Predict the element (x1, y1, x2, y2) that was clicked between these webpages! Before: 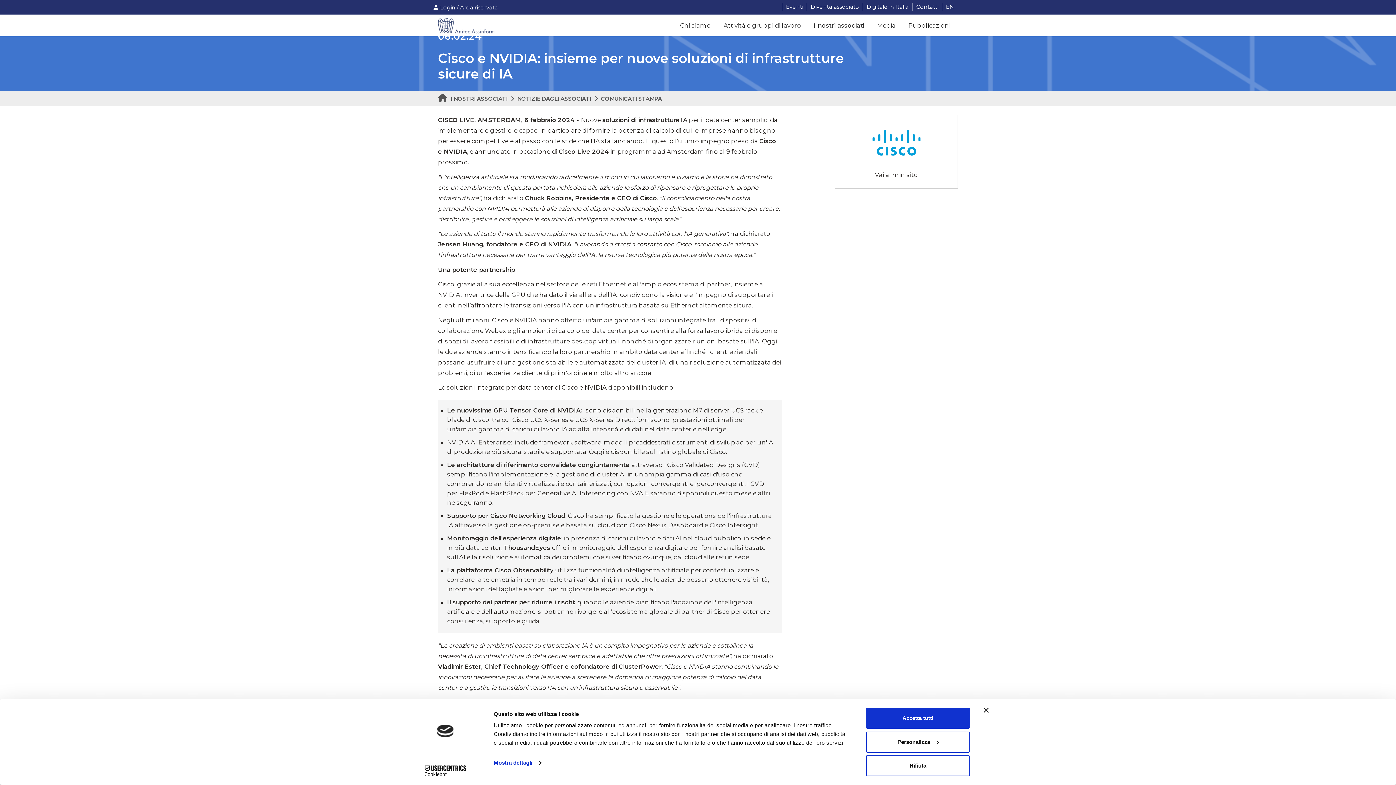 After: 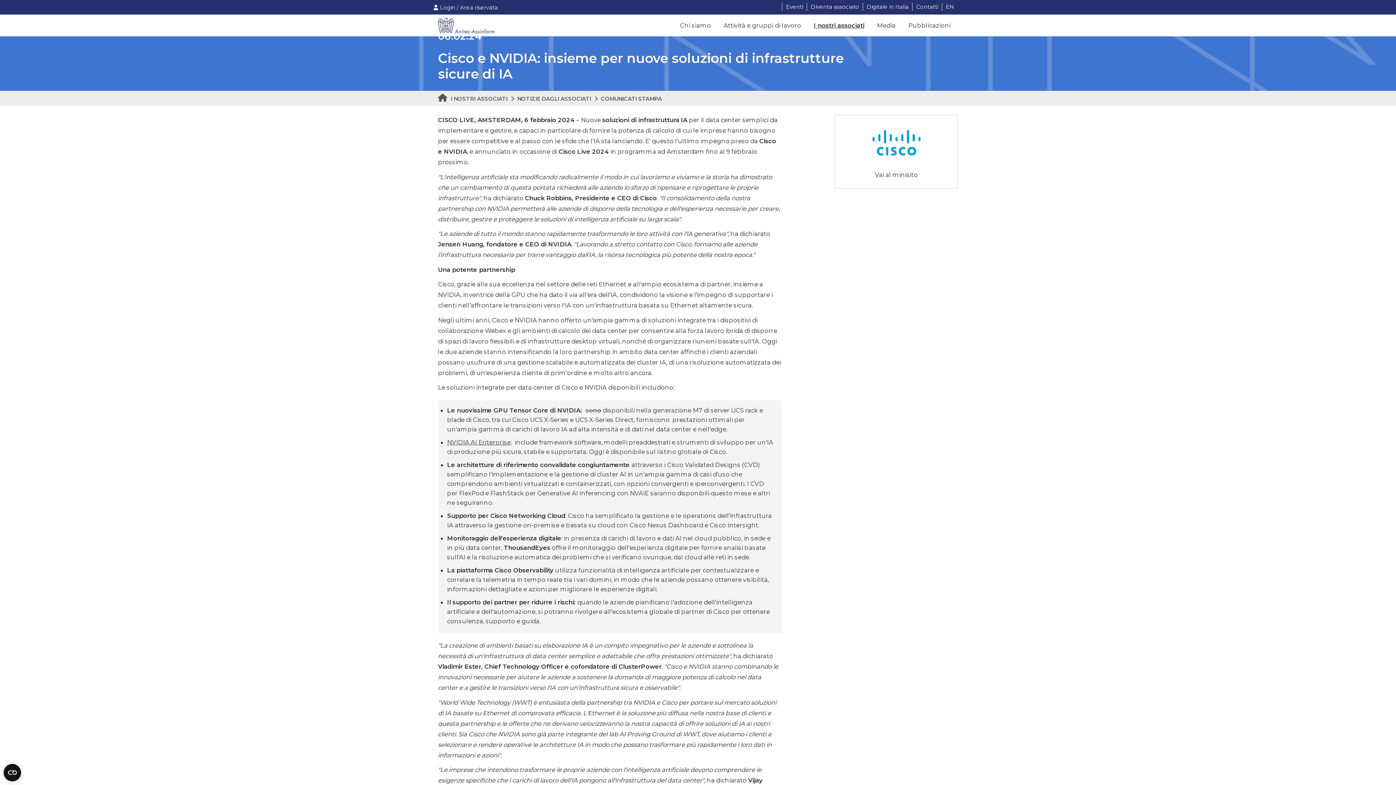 Action: bbox: (866, 708, 970, 729) label: Accetta tutti